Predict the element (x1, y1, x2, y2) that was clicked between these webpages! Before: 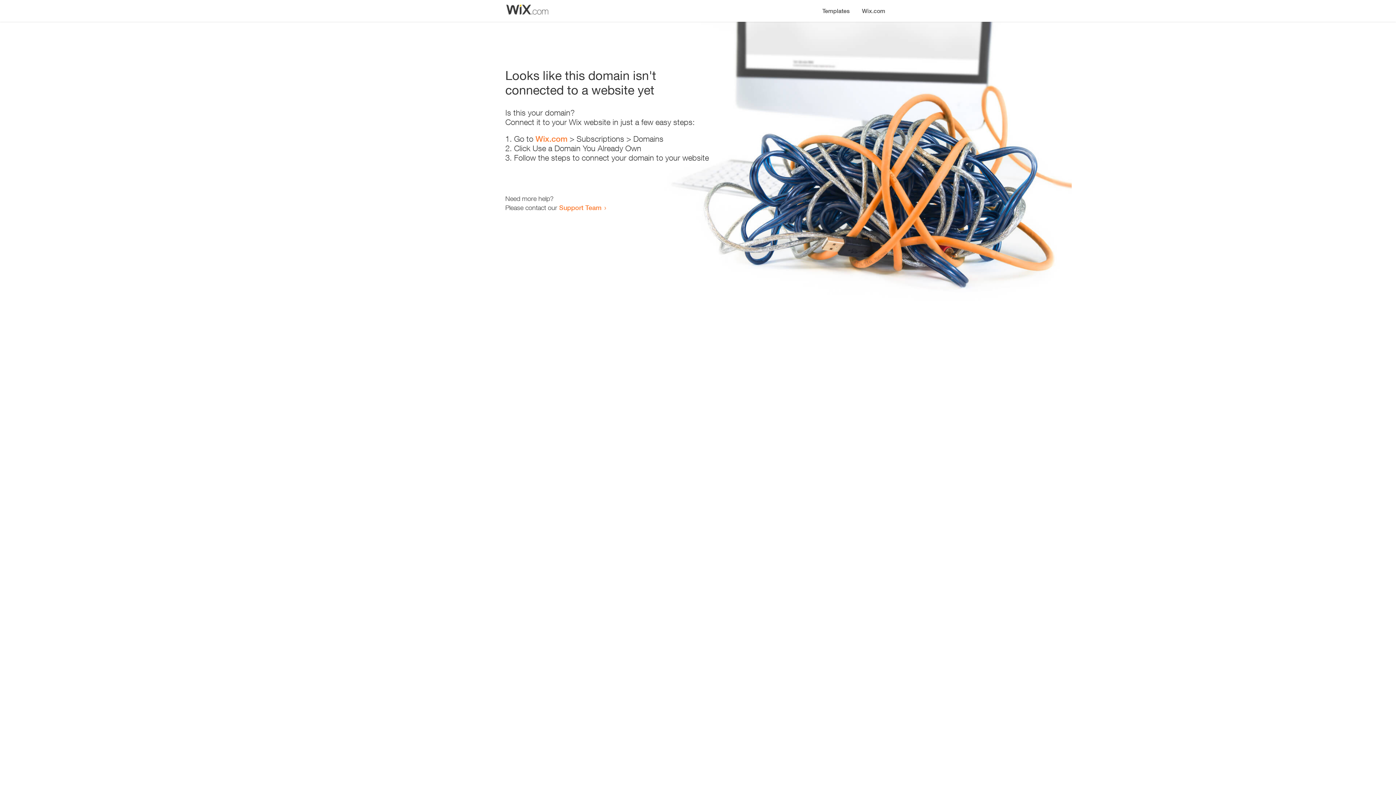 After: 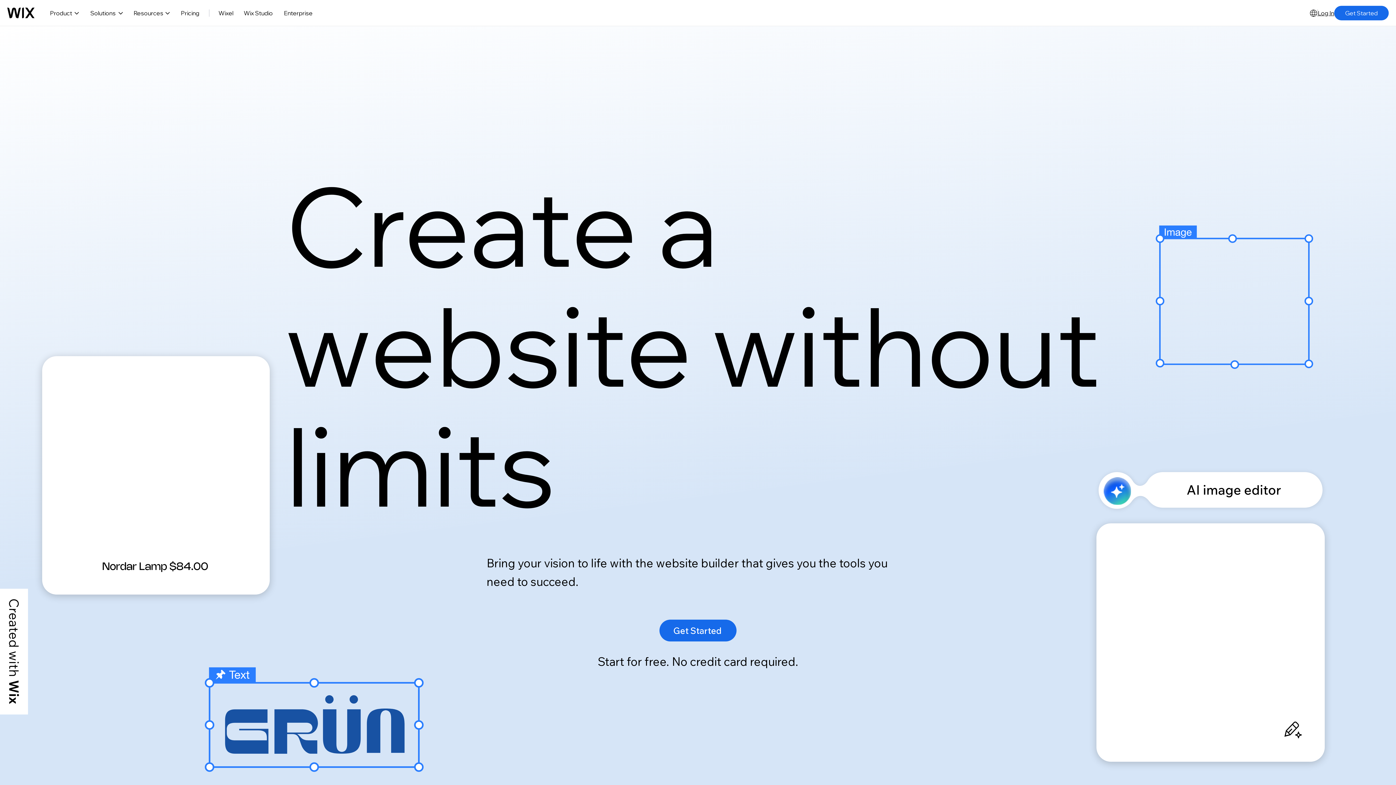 Action: label: Wix.com bbox: (535, 134, 567, 143)